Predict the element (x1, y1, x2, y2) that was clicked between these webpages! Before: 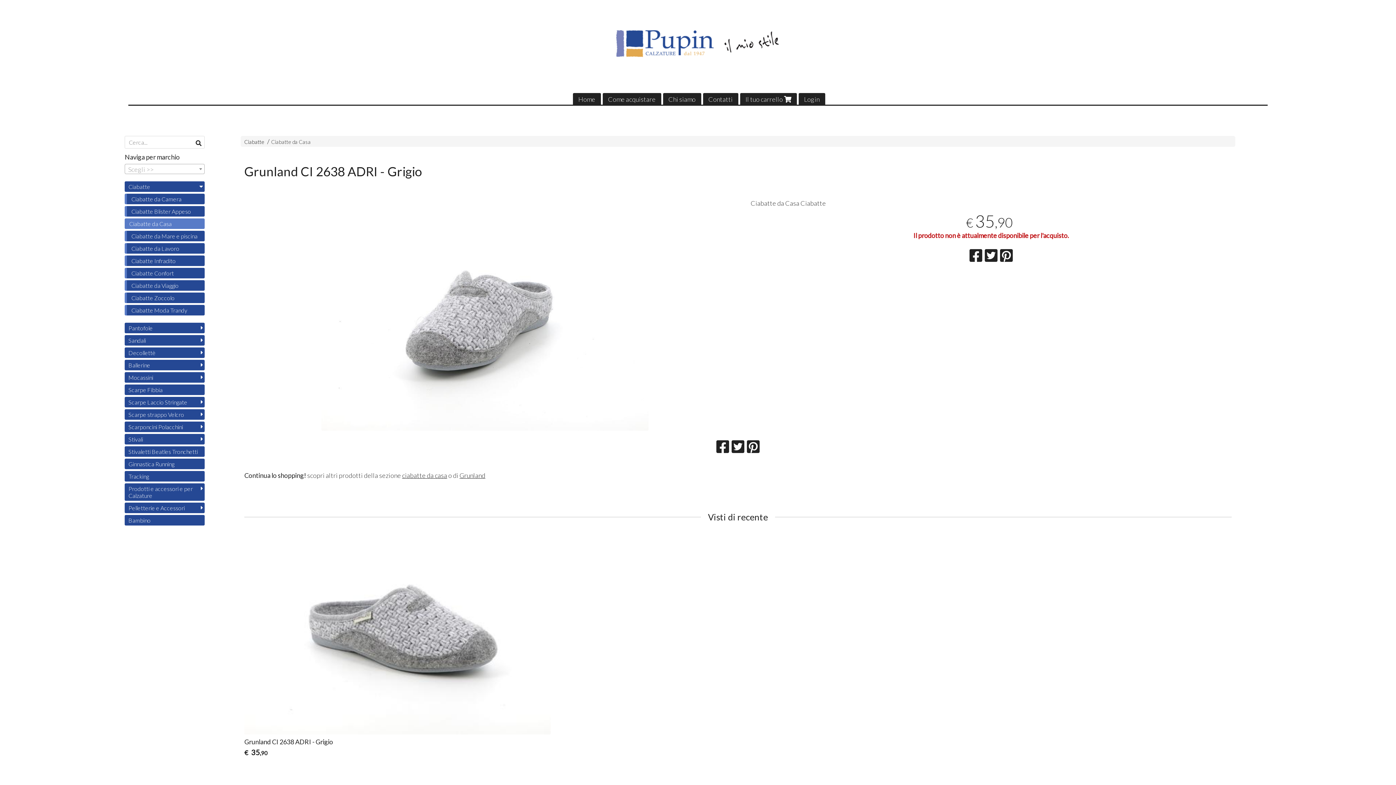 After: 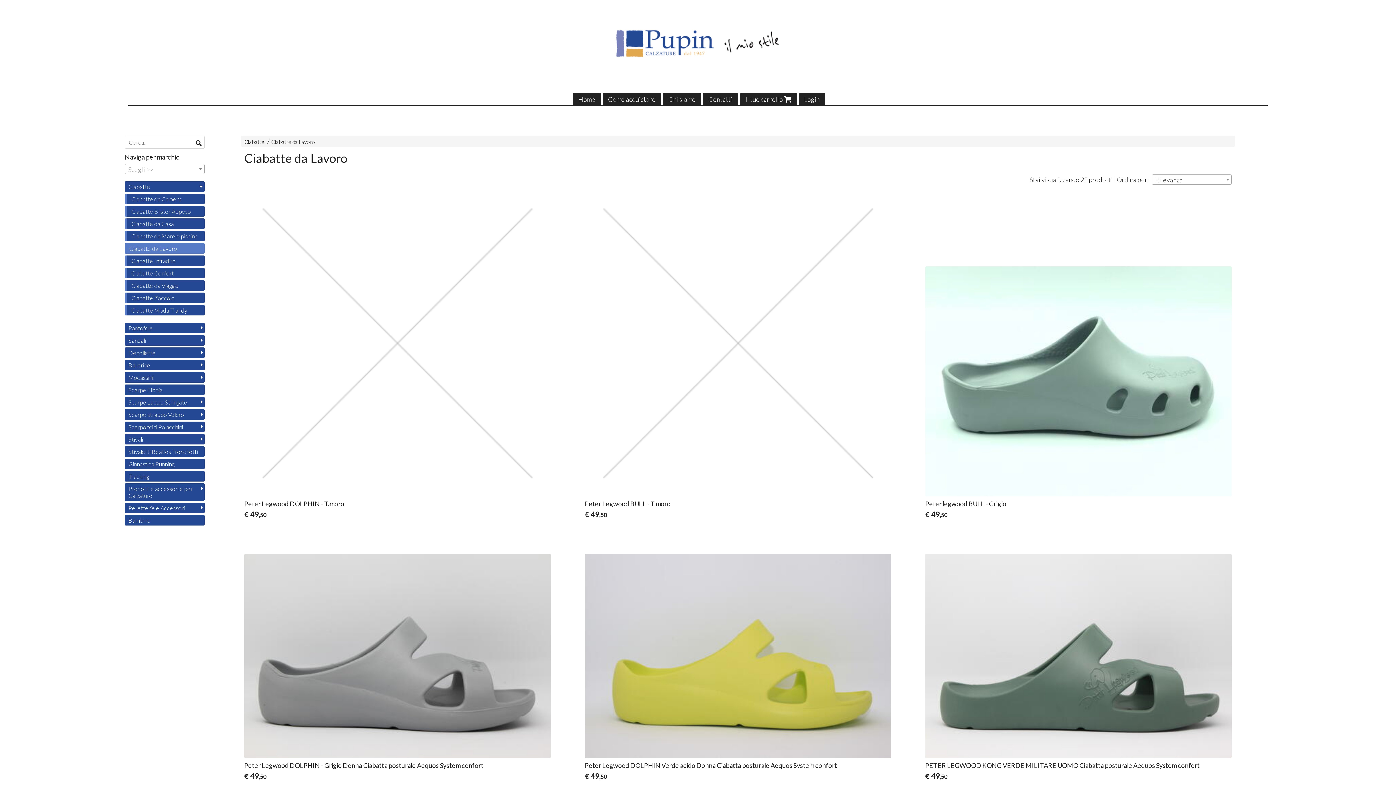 Action: label: Ciabatte da Lavoro bbox: (124, 243, 204, 253)